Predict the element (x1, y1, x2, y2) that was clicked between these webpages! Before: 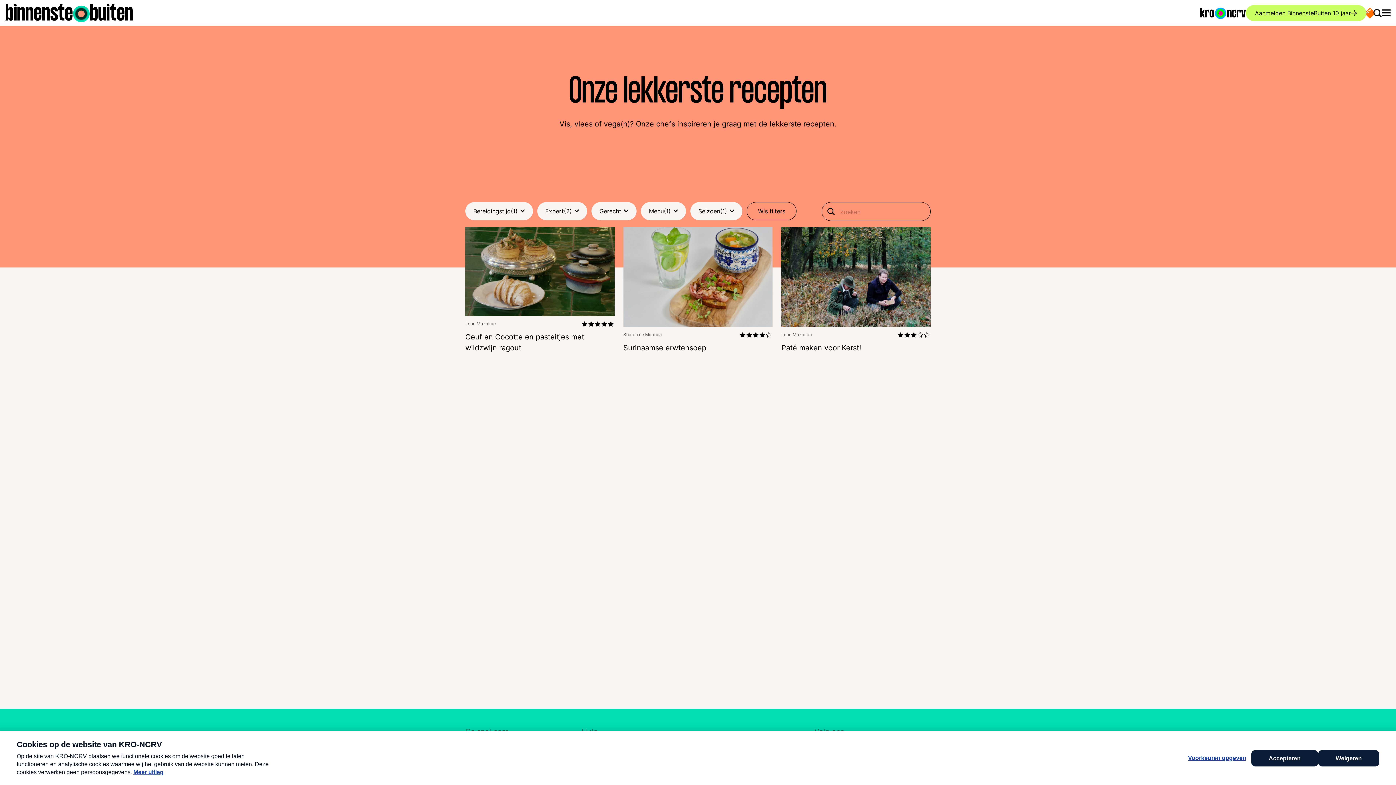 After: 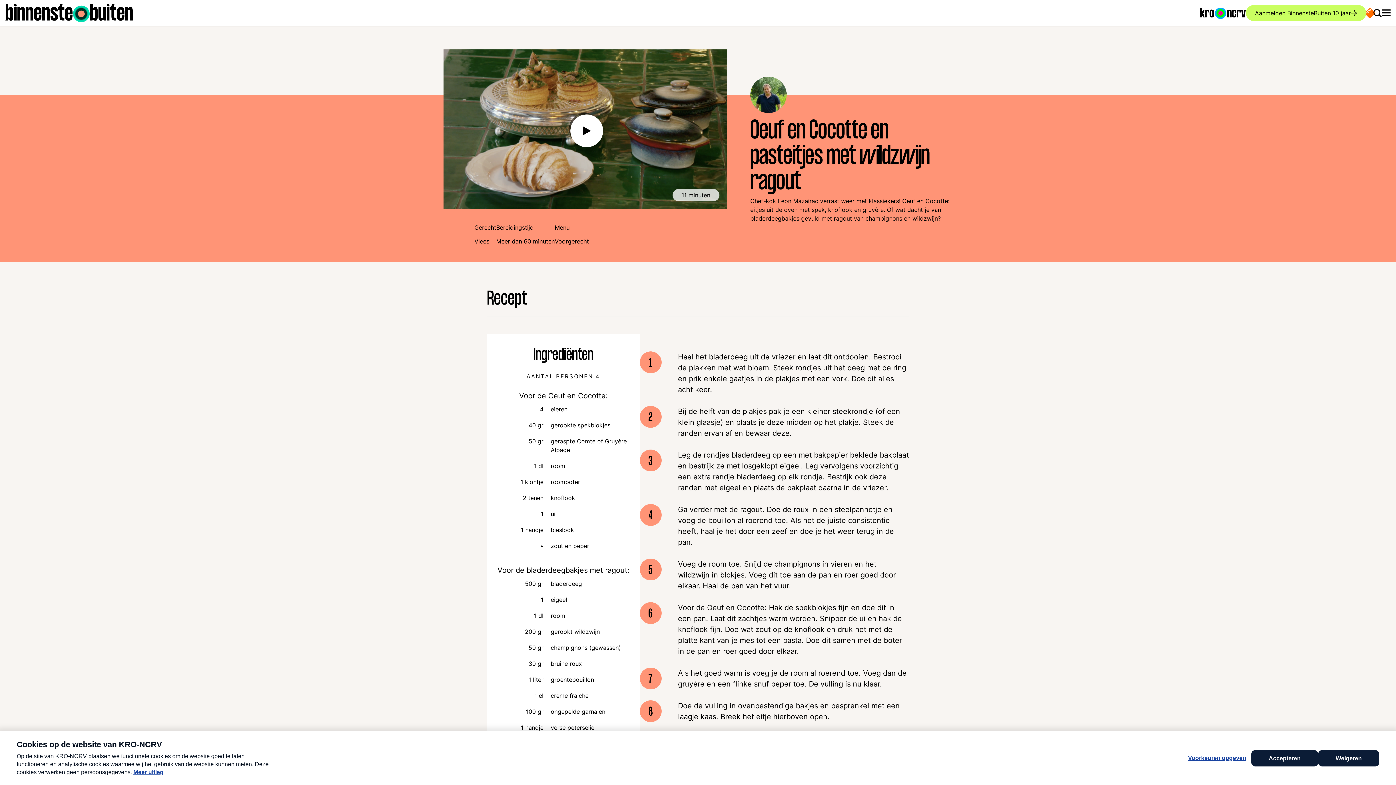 Action: label: Oeuf en Cocotte en pasteitjes met wildzwijn ragout bbox: (465, 331, 614, 353)